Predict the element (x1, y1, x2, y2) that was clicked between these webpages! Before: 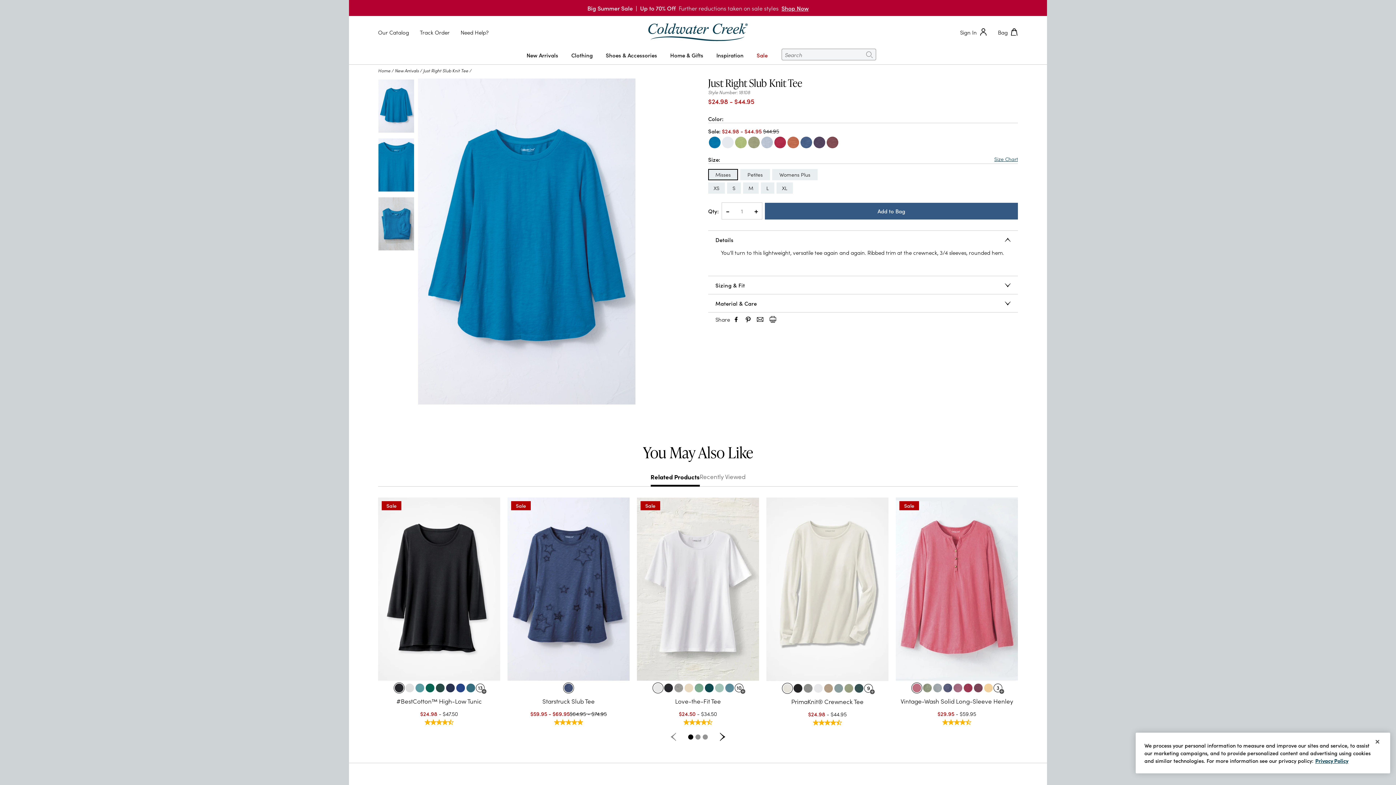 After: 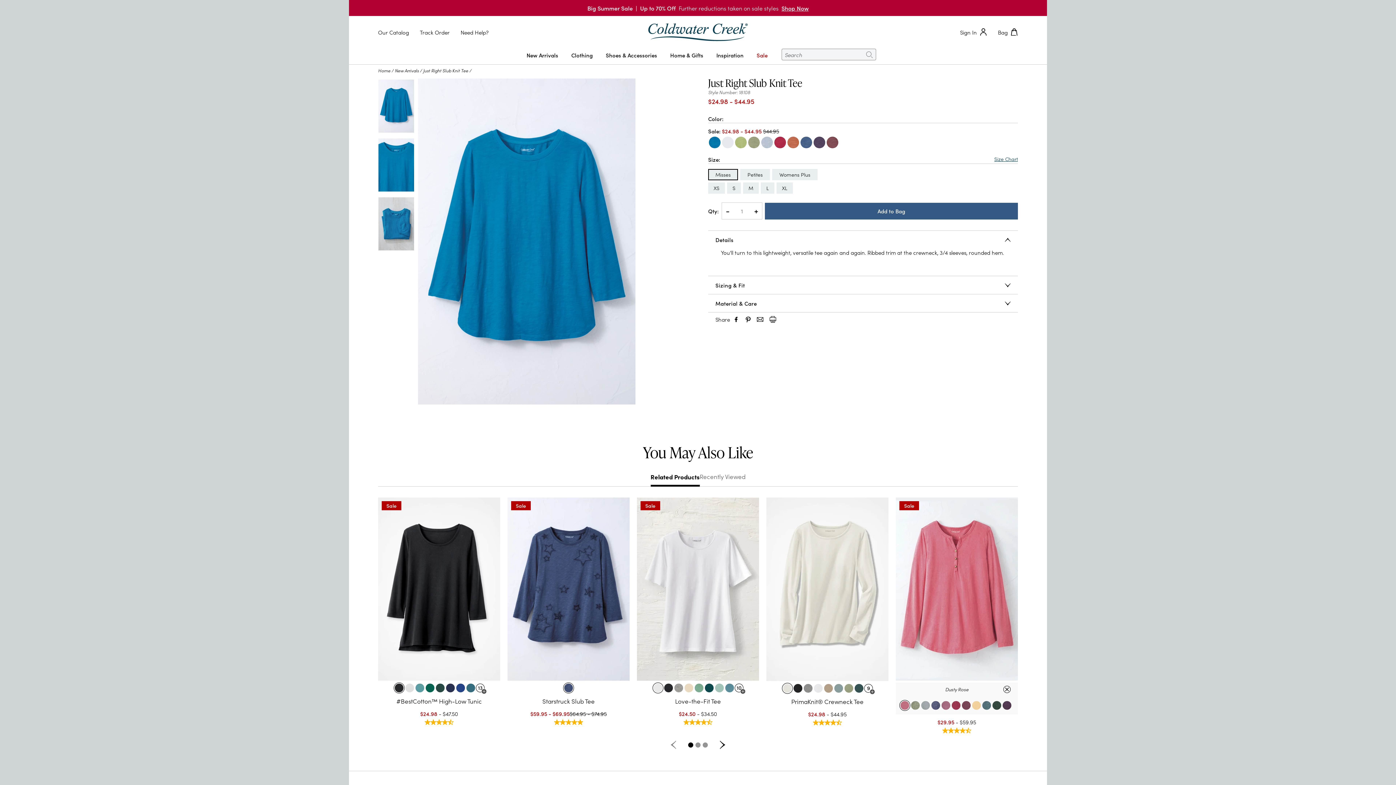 Action: label: 3 more colors for Vintage-Wash Solid Long-Sleeve Henley bbox: (993, 684, 1002, 692)